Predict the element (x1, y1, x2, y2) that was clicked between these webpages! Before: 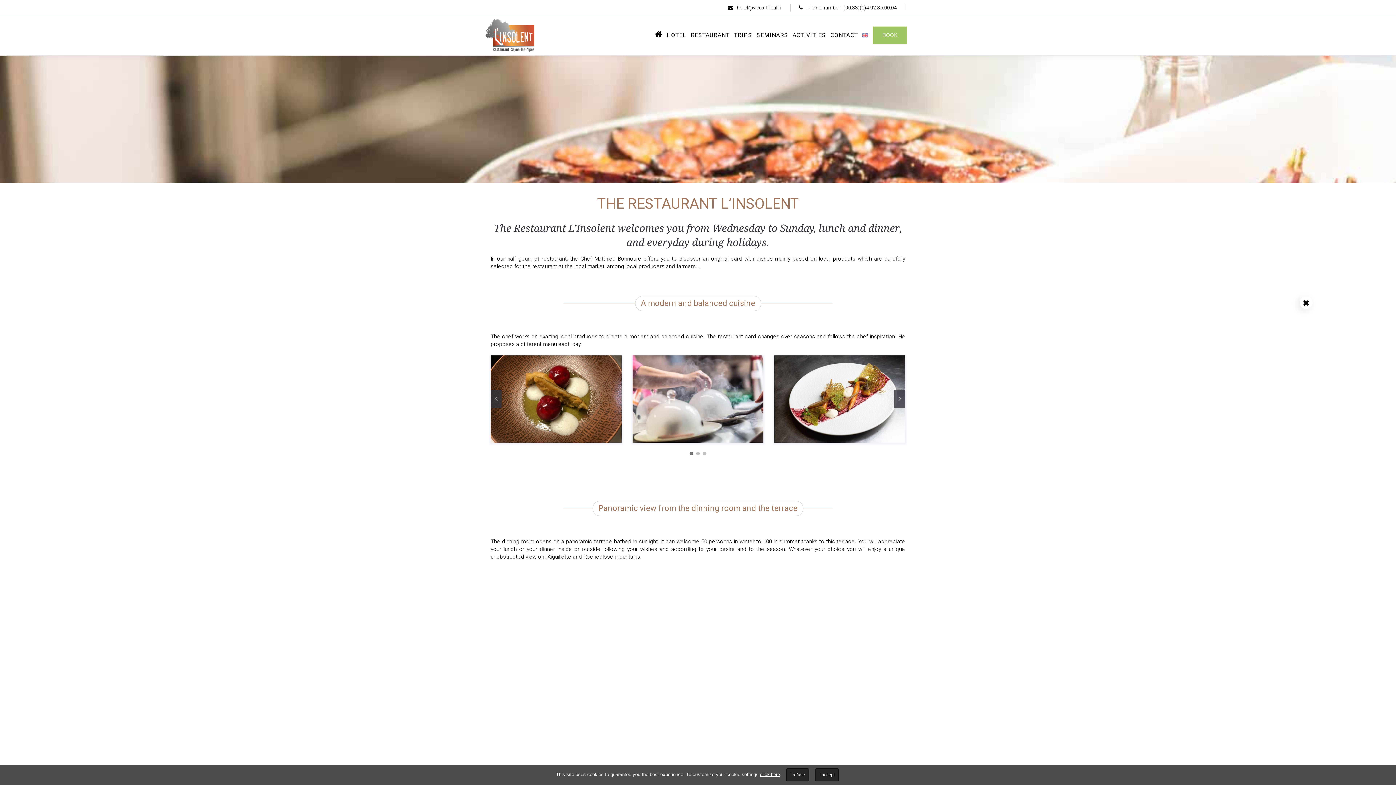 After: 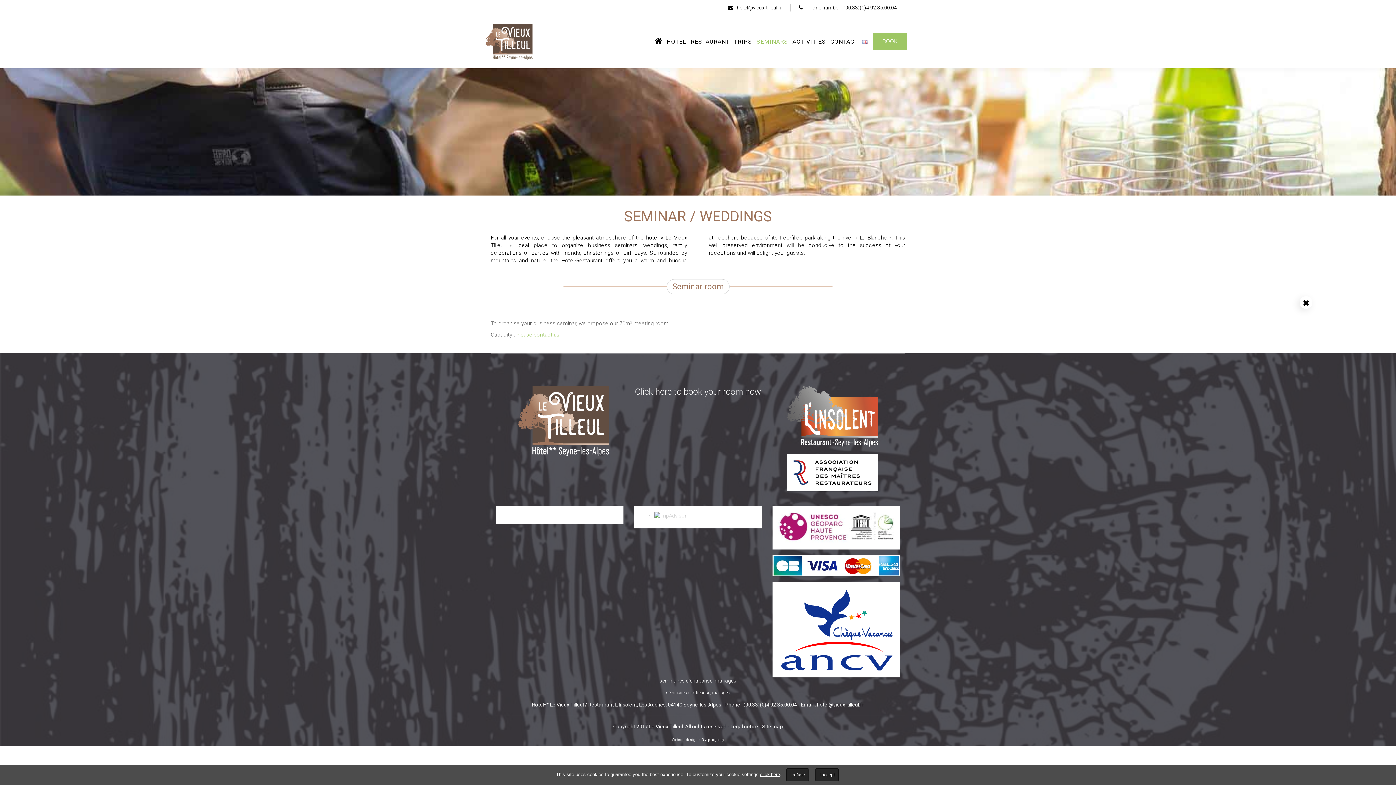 Action: bbox: (754, 15, 790, 55) label: SEMINARS